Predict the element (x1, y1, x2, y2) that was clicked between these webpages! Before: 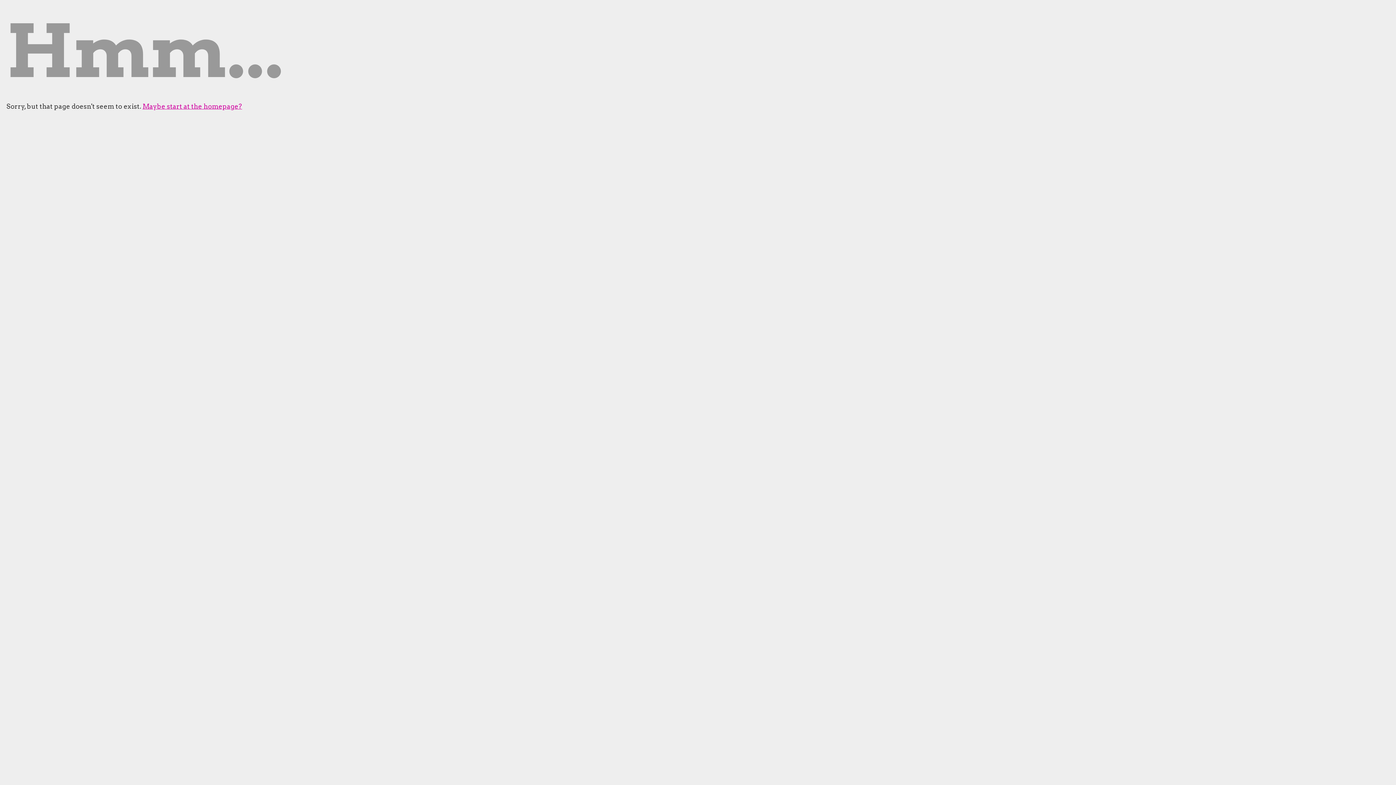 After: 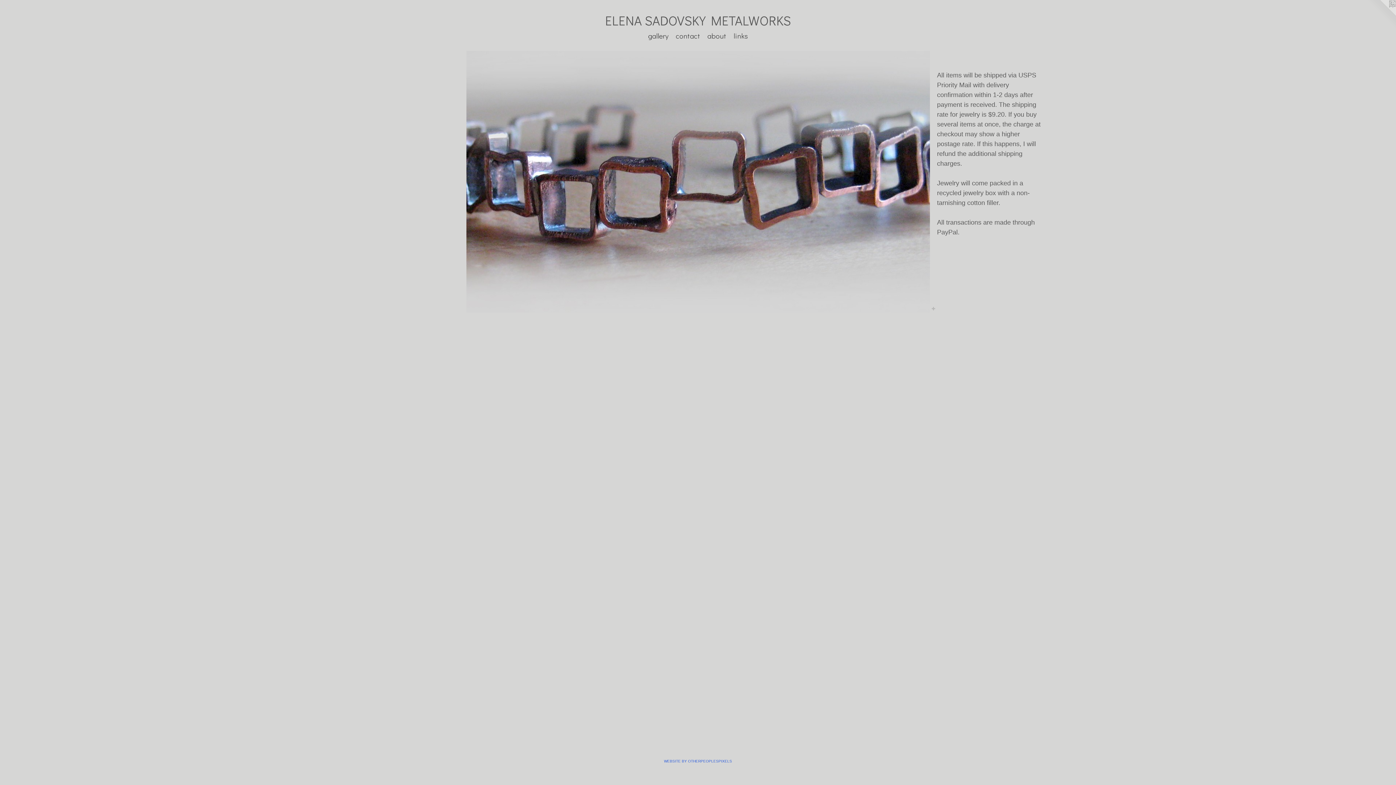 Action: label: Maybe start at the homepage? bbox: (142, 102, 242, 110)